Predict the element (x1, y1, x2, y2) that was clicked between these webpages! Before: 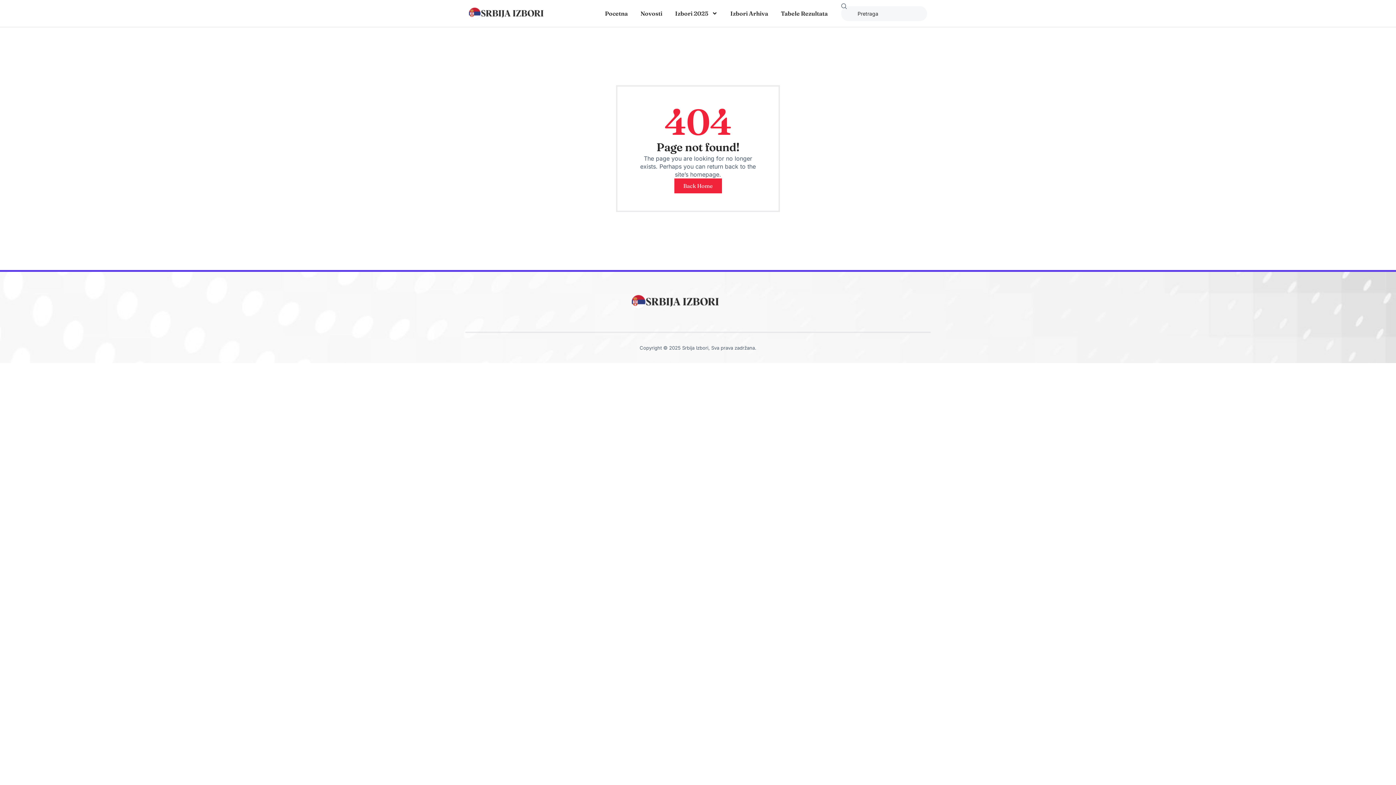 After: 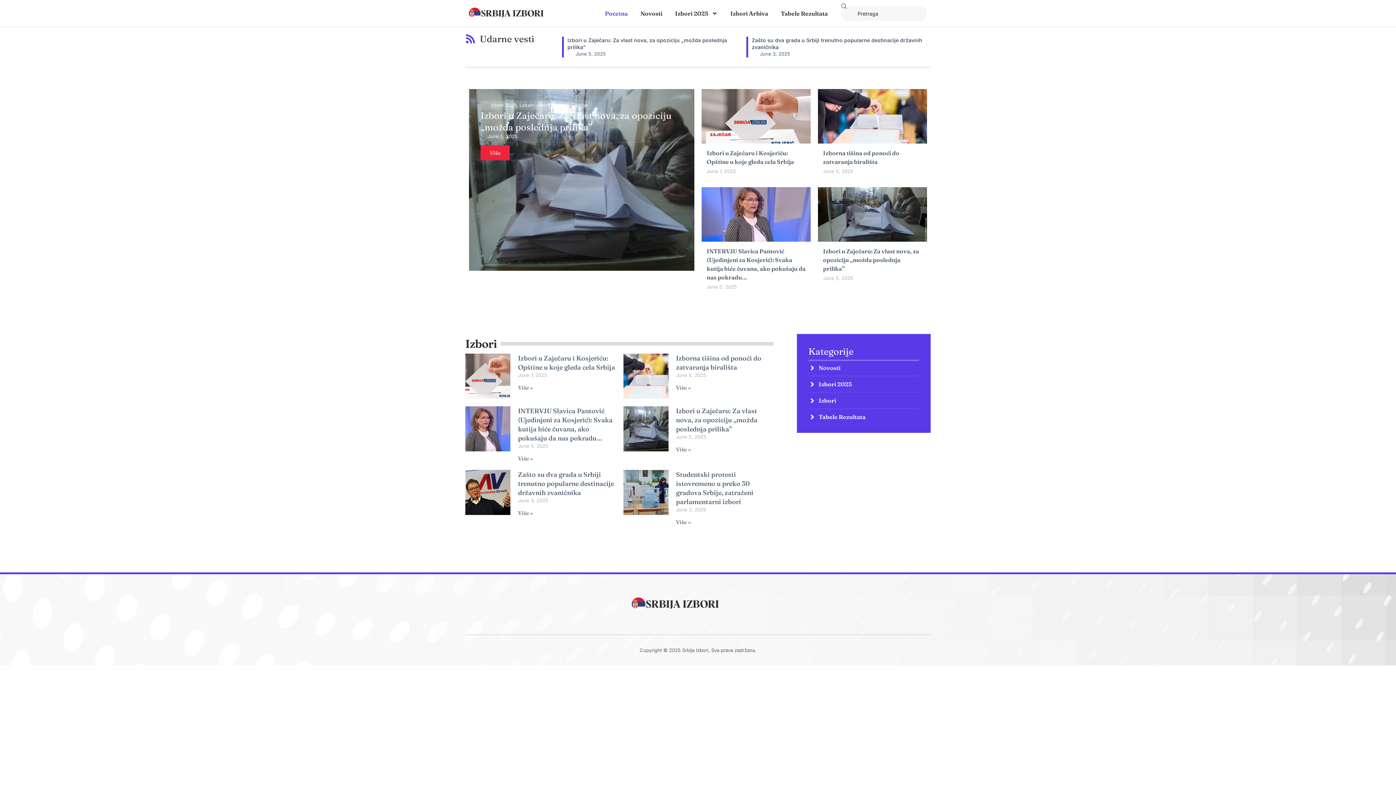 Action: bbox: (674, 178, 722, 193) label: Back Home